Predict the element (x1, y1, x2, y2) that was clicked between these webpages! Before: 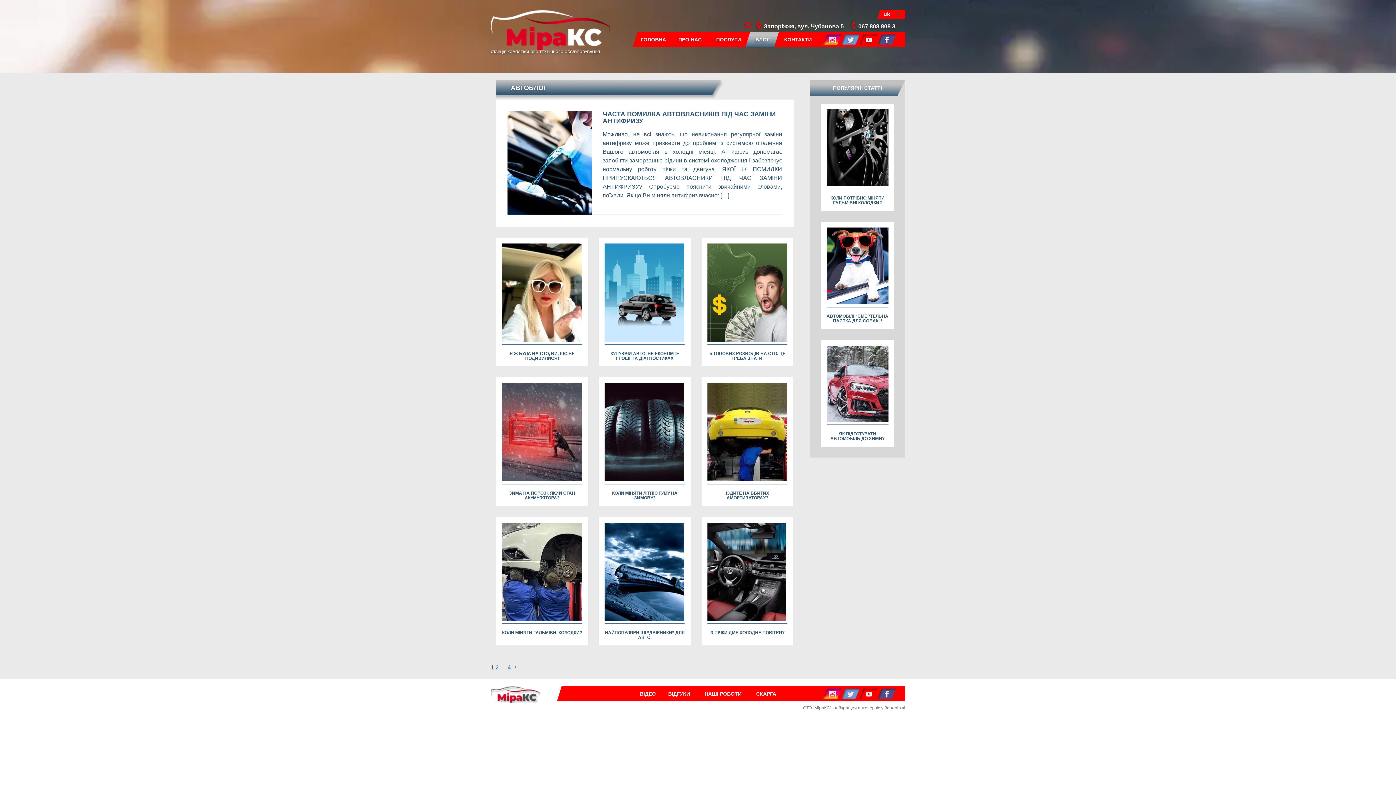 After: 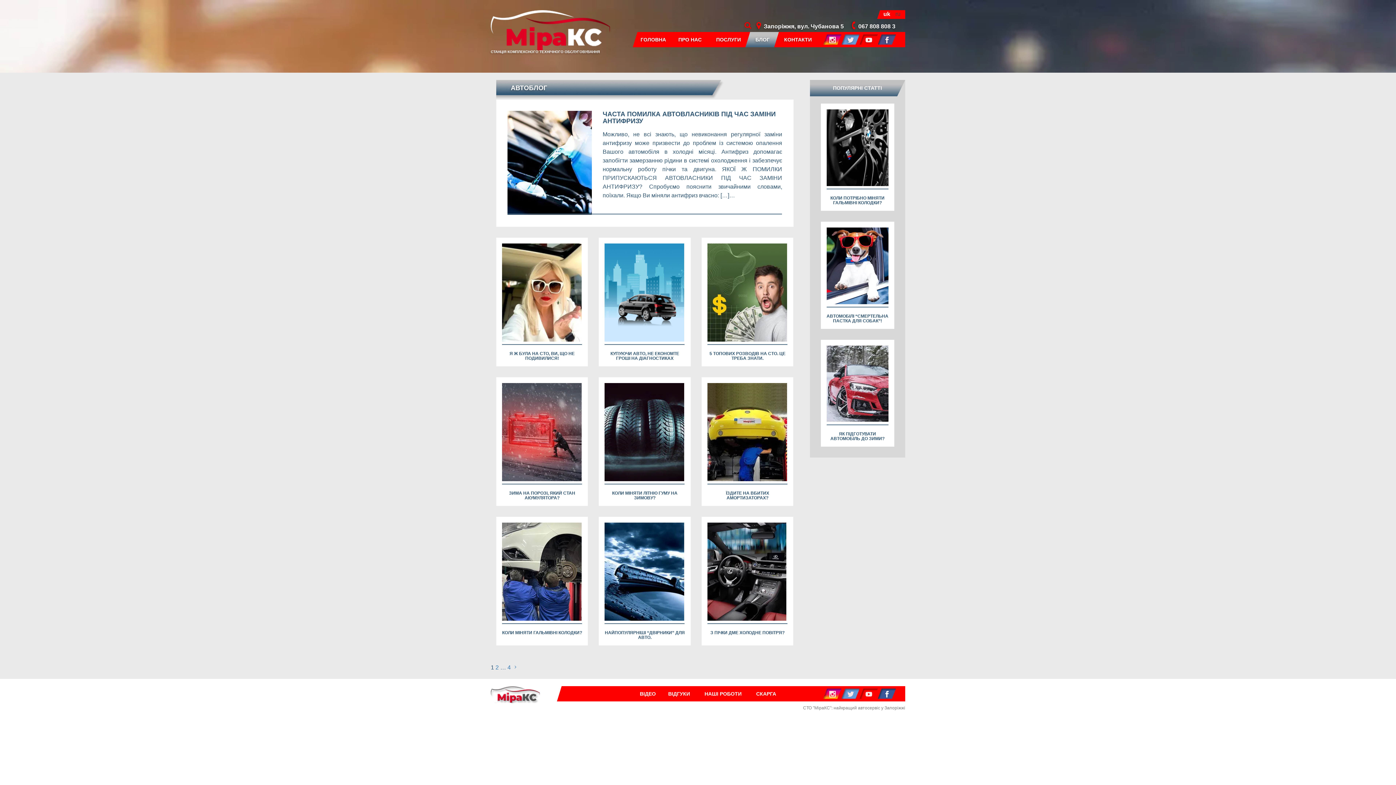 Action: bbox: (878, 688, 896, 699)